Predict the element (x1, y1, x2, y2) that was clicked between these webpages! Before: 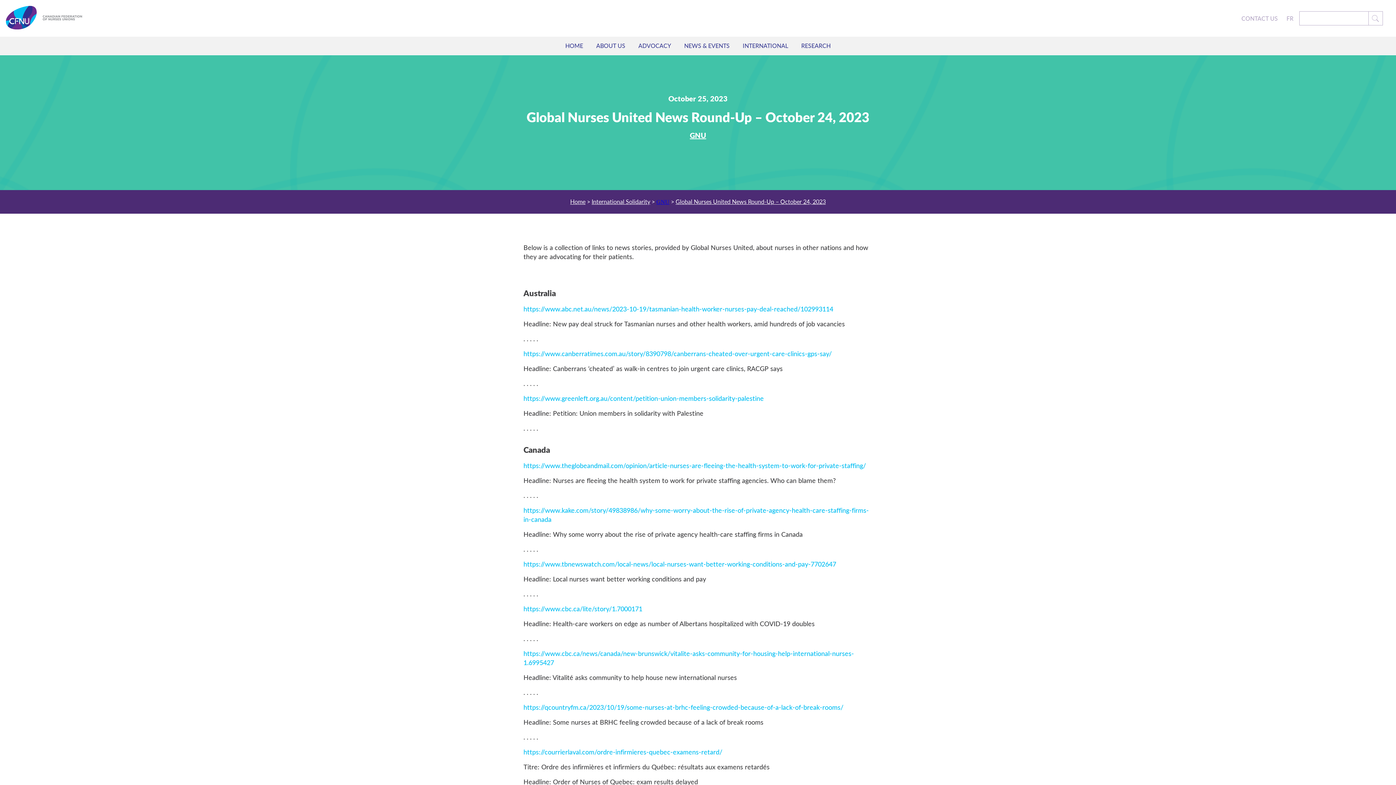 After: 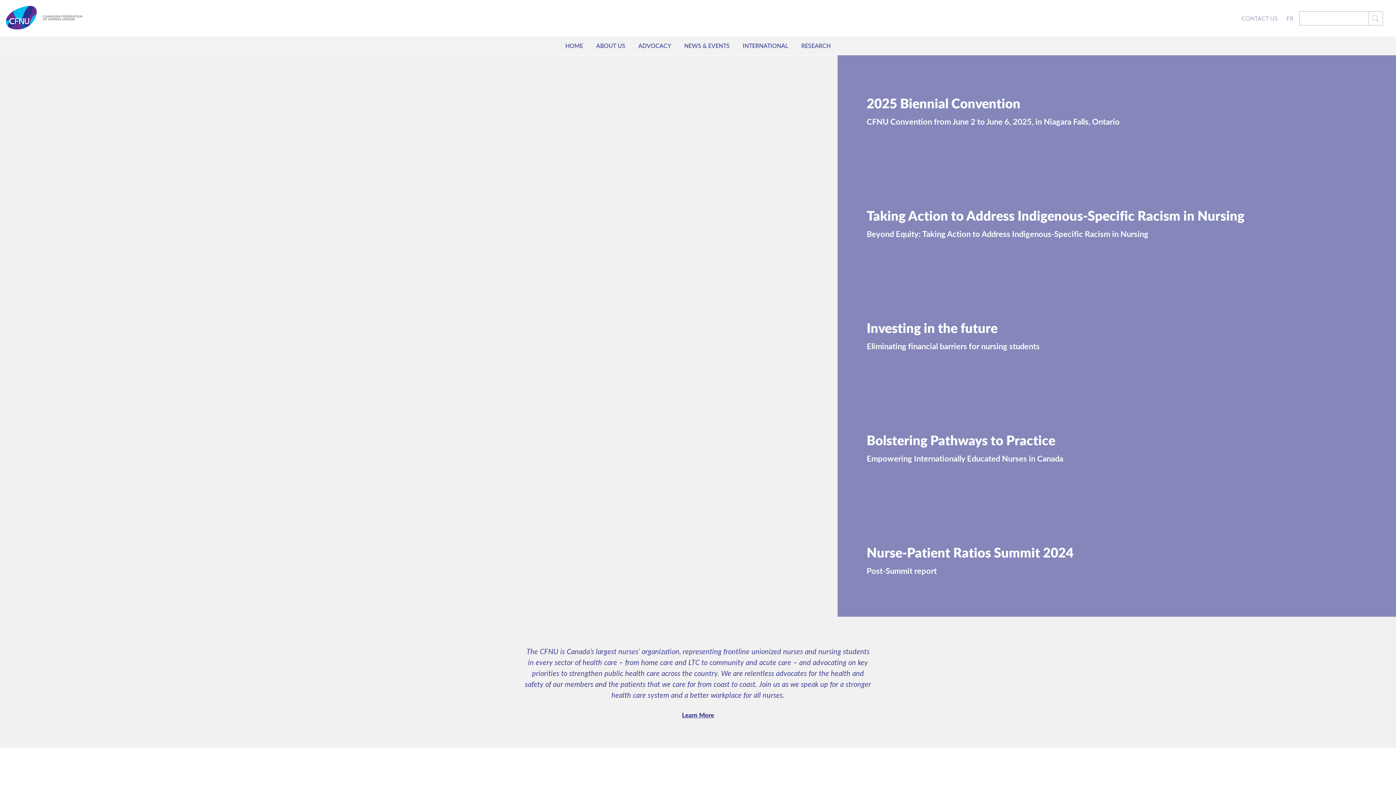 Action: label: HOME bbox: (565, 36, 583, 54)